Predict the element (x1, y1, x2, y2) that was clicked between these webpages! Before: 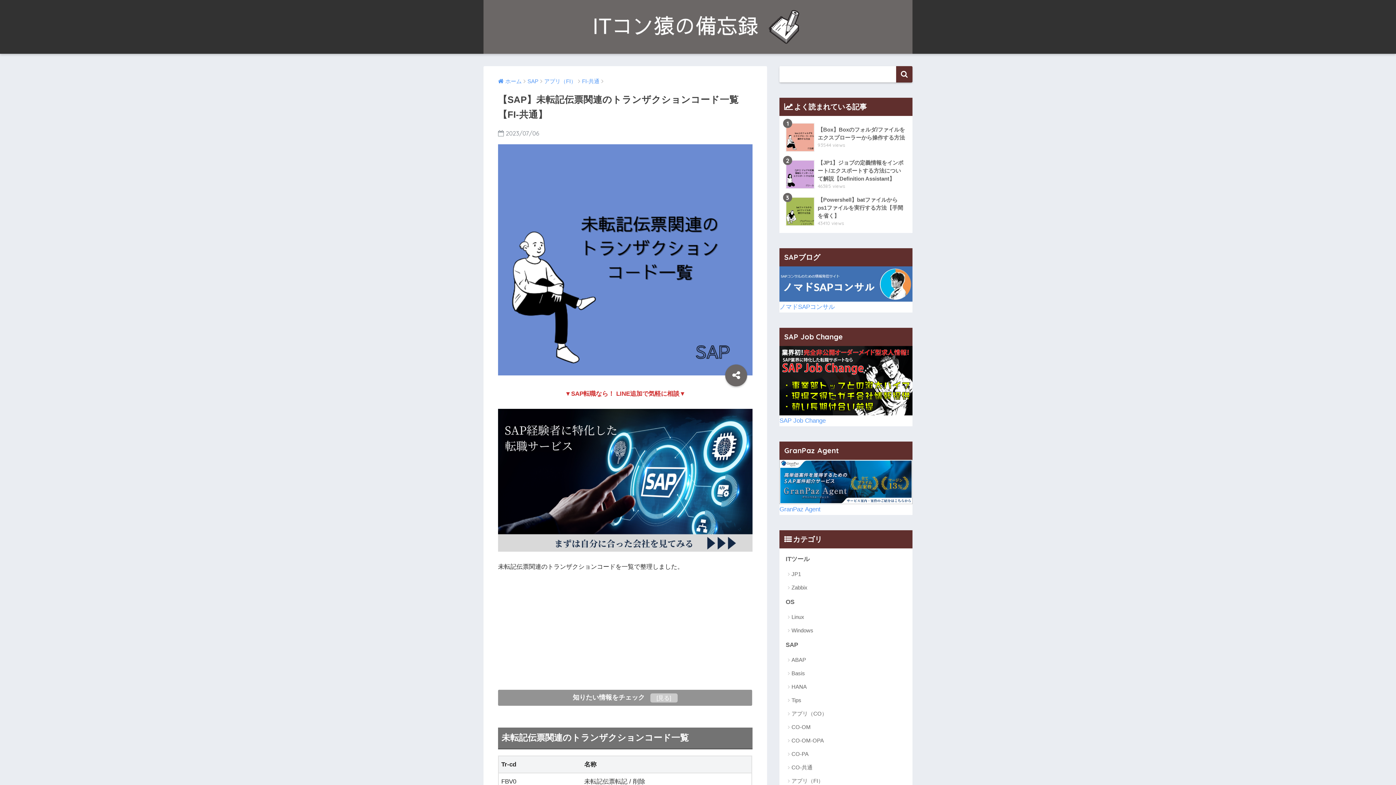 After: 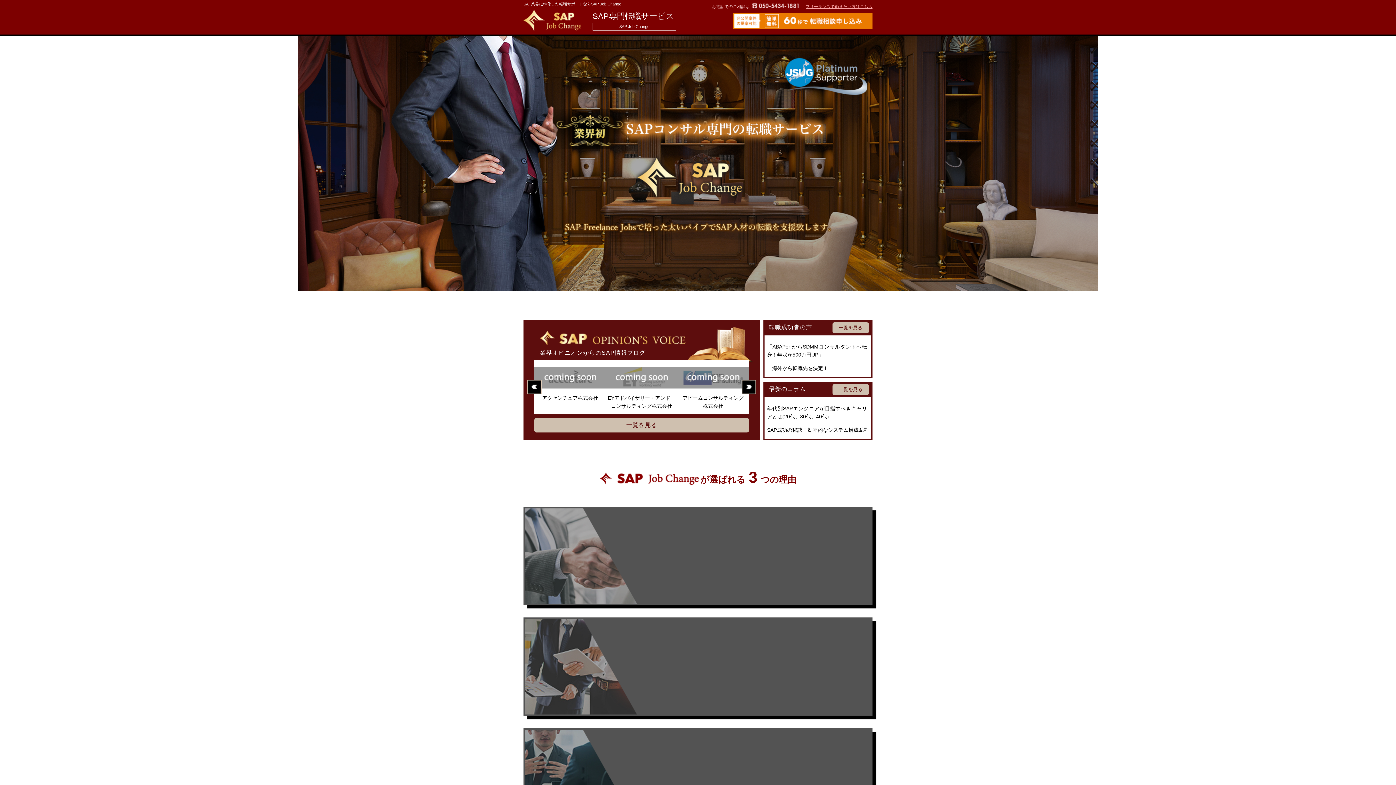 Action: bbox: (779, 377, 912, 384)